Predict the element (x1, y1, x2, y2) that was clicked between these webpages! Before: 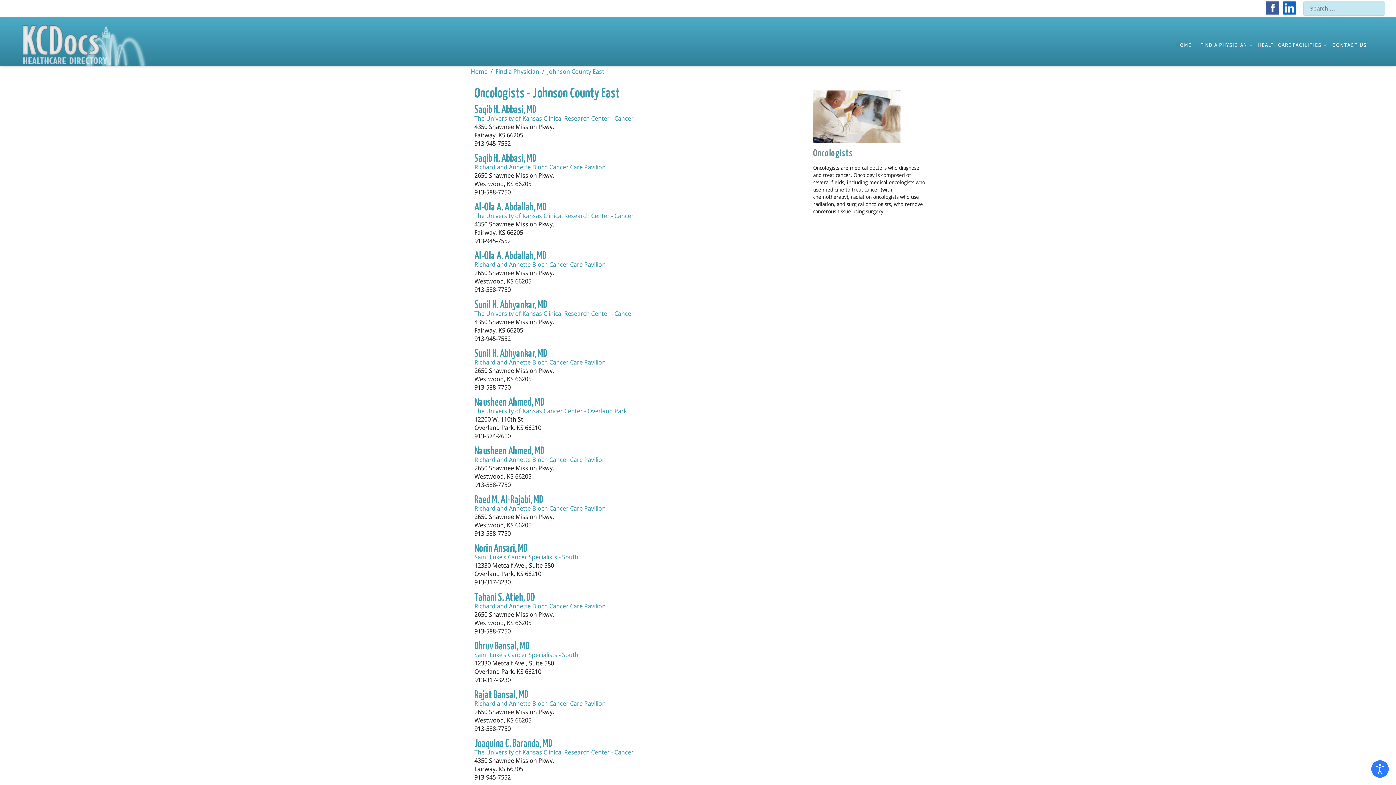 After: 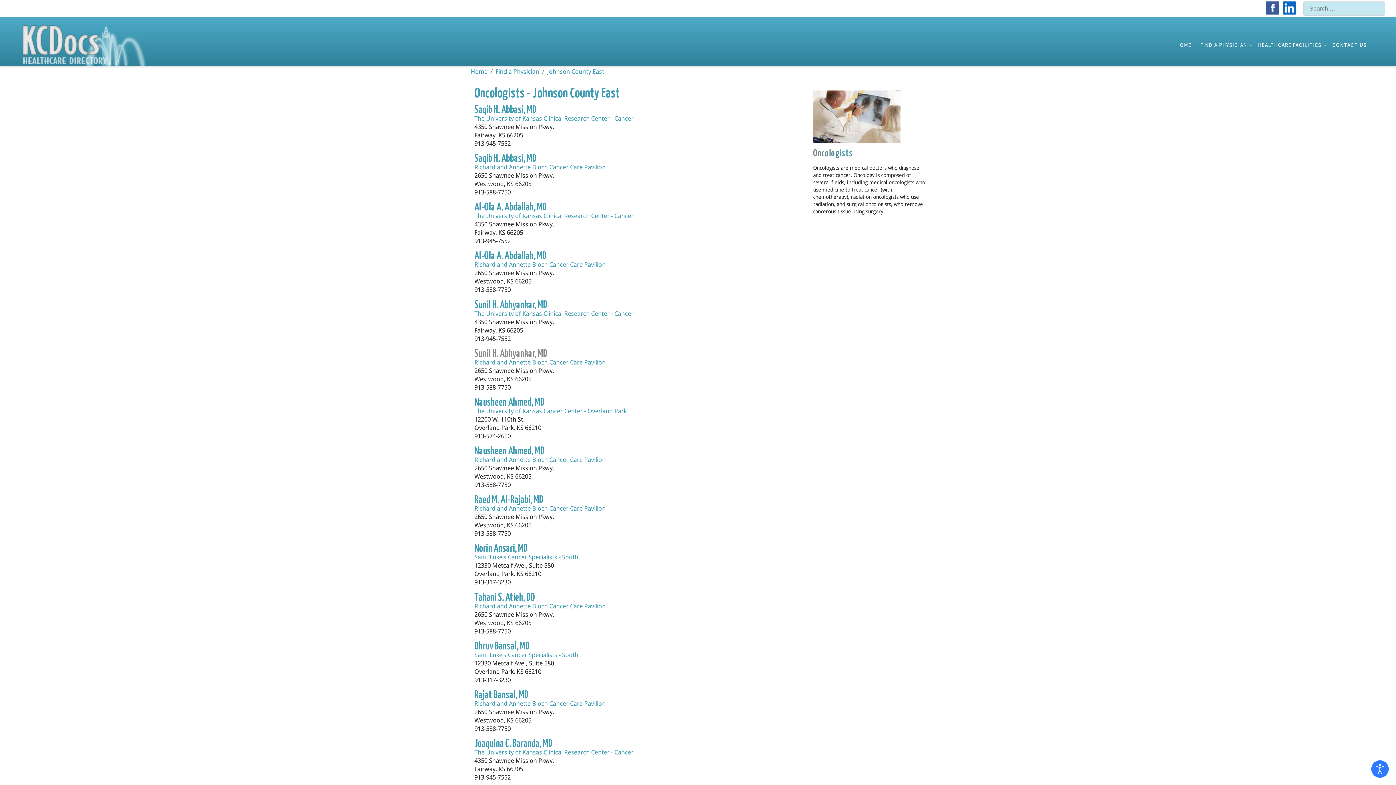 Action: bbox: (474, 348, 547, 359) label: Sunil H. Abhyankar, MD